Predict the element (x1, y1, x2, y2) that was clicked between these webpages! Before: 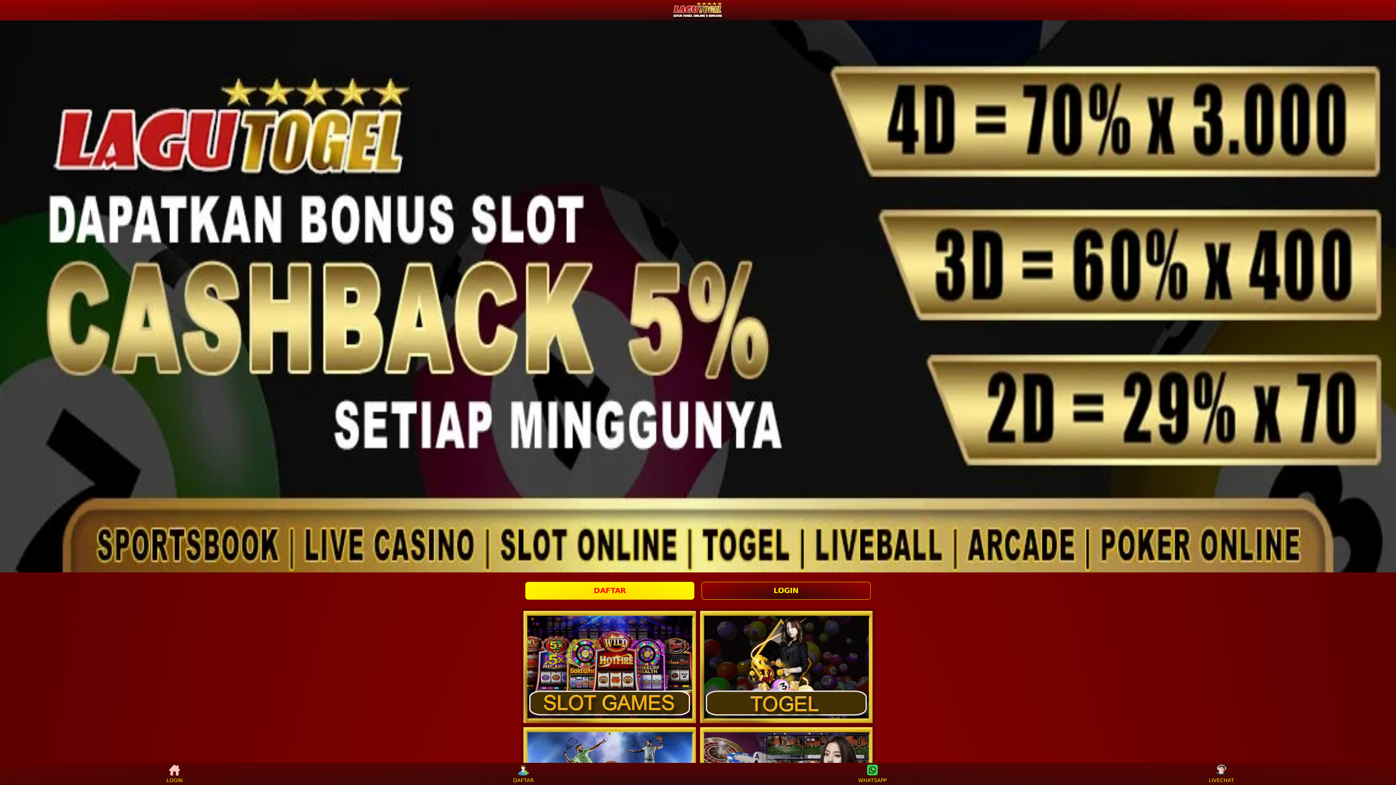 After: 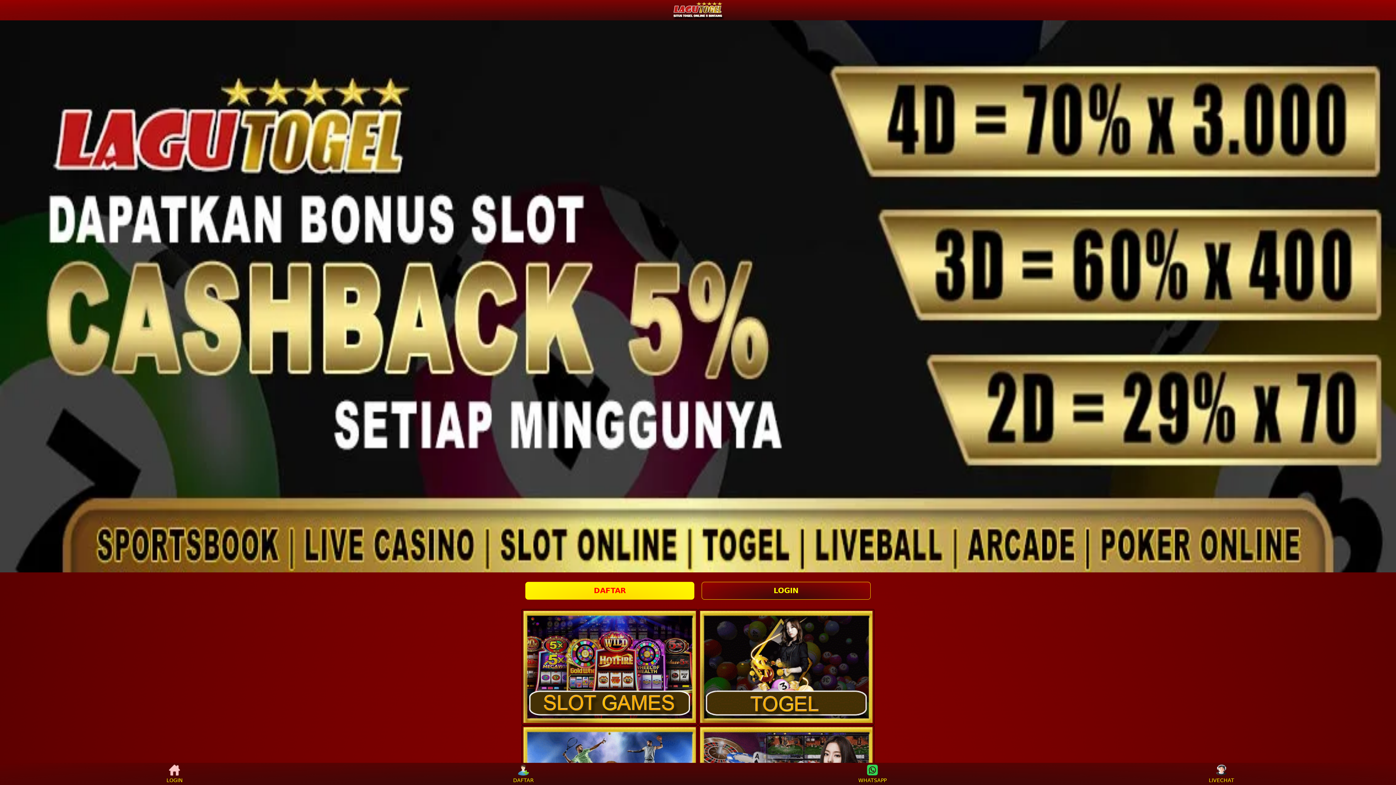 Action: bbox: (859, 765, 886, 783) label: WHATSAPP